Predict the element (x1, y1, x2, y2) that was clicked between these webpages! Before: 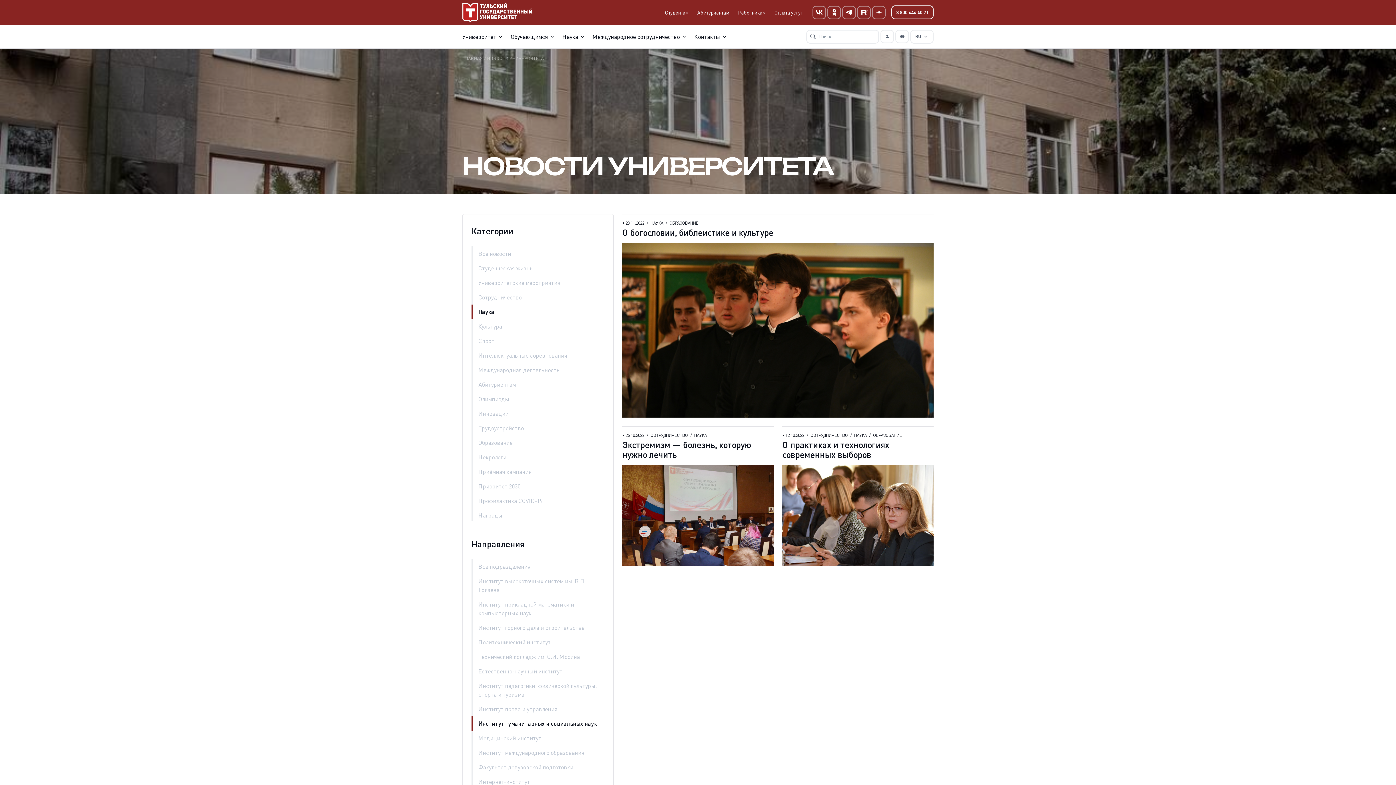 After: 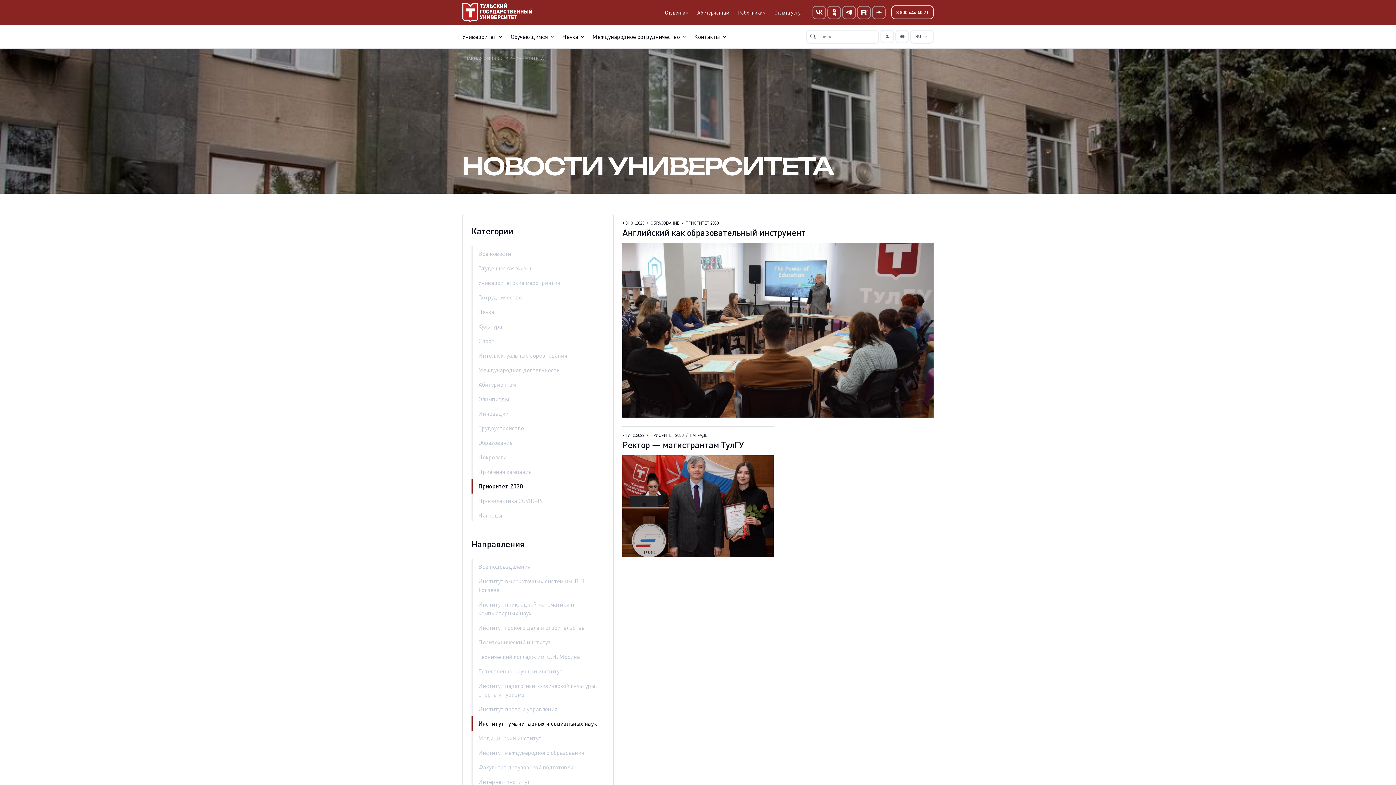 Action: label: Приоритет 2030 bbox: (471, 479, 604, 493)